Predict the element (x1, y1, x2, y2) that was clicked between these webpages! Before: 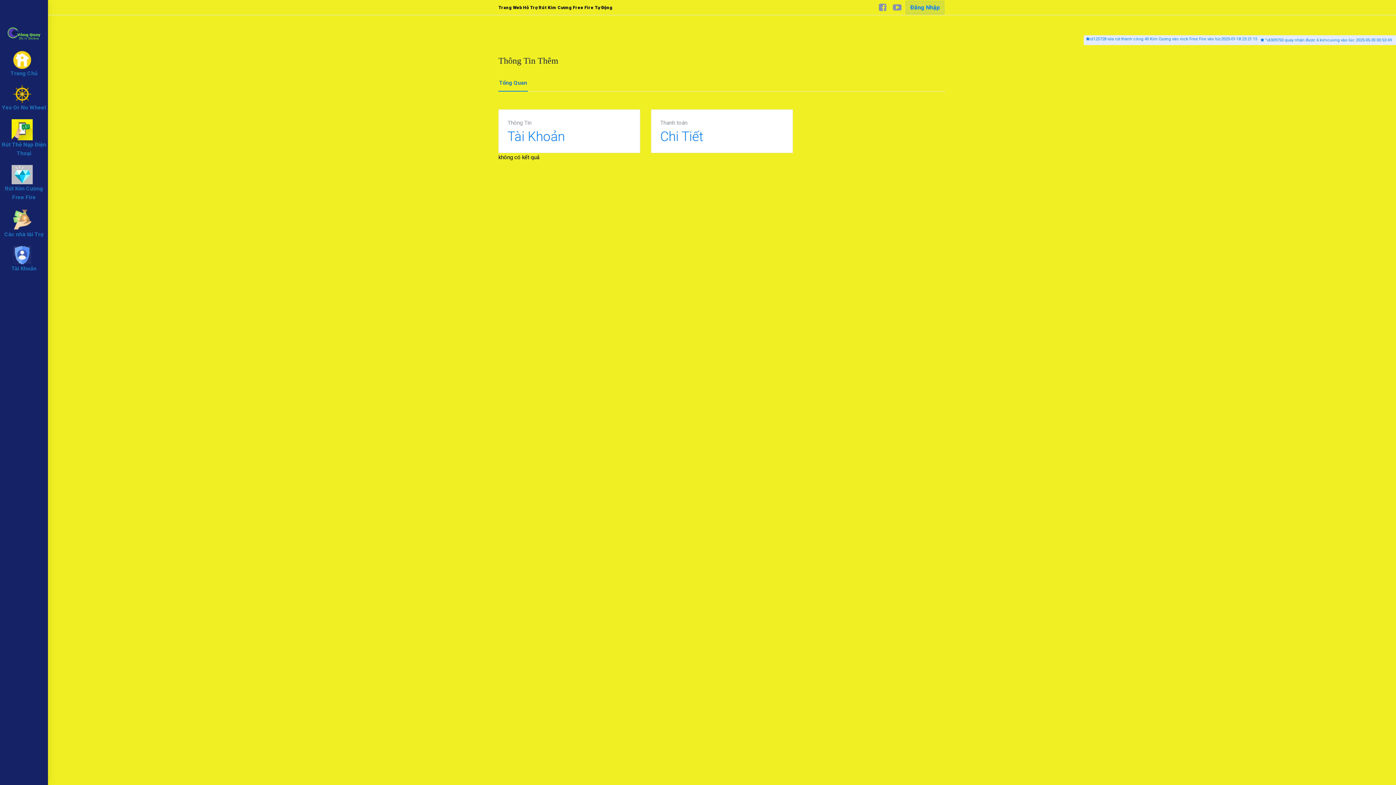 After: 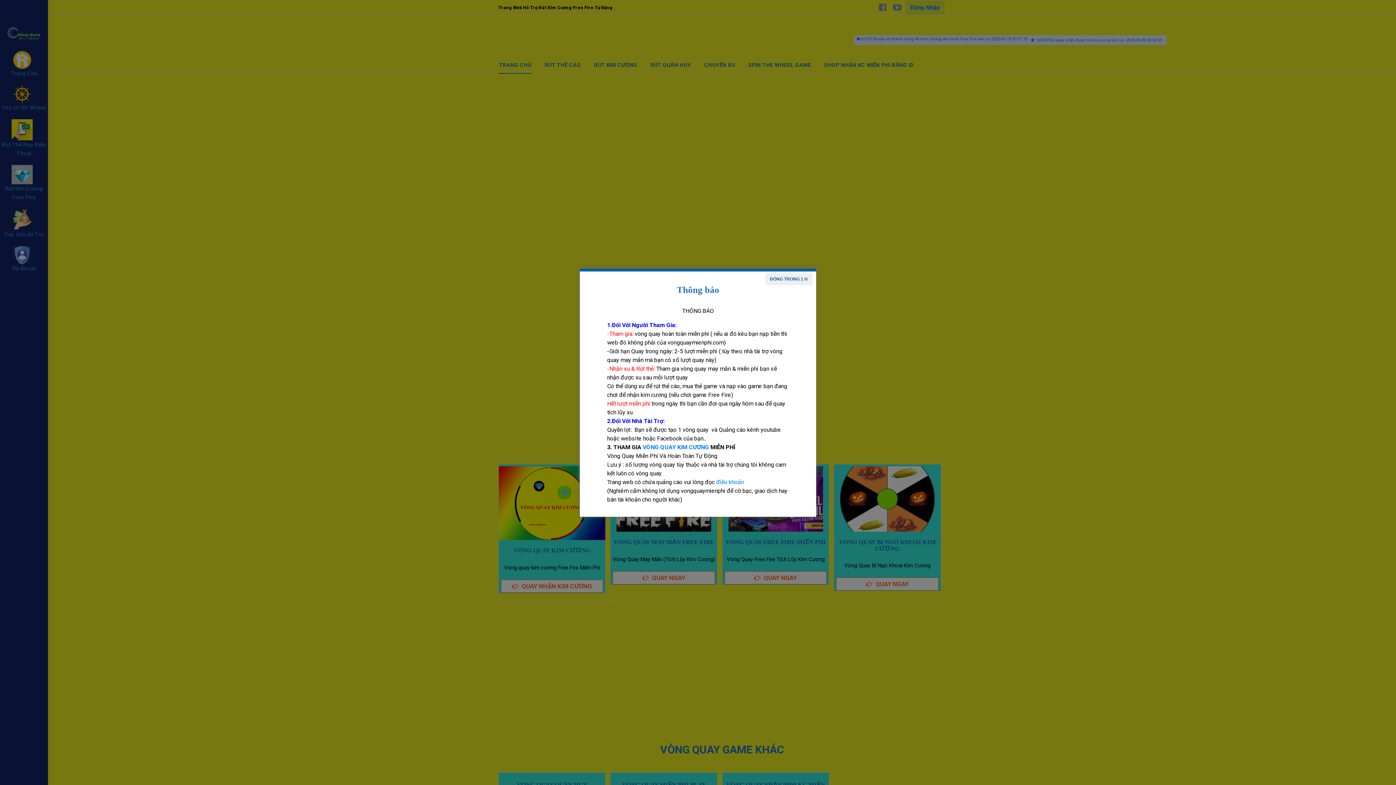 Action: label: Trang Chủ bbox: (0, 50, 48, 77)